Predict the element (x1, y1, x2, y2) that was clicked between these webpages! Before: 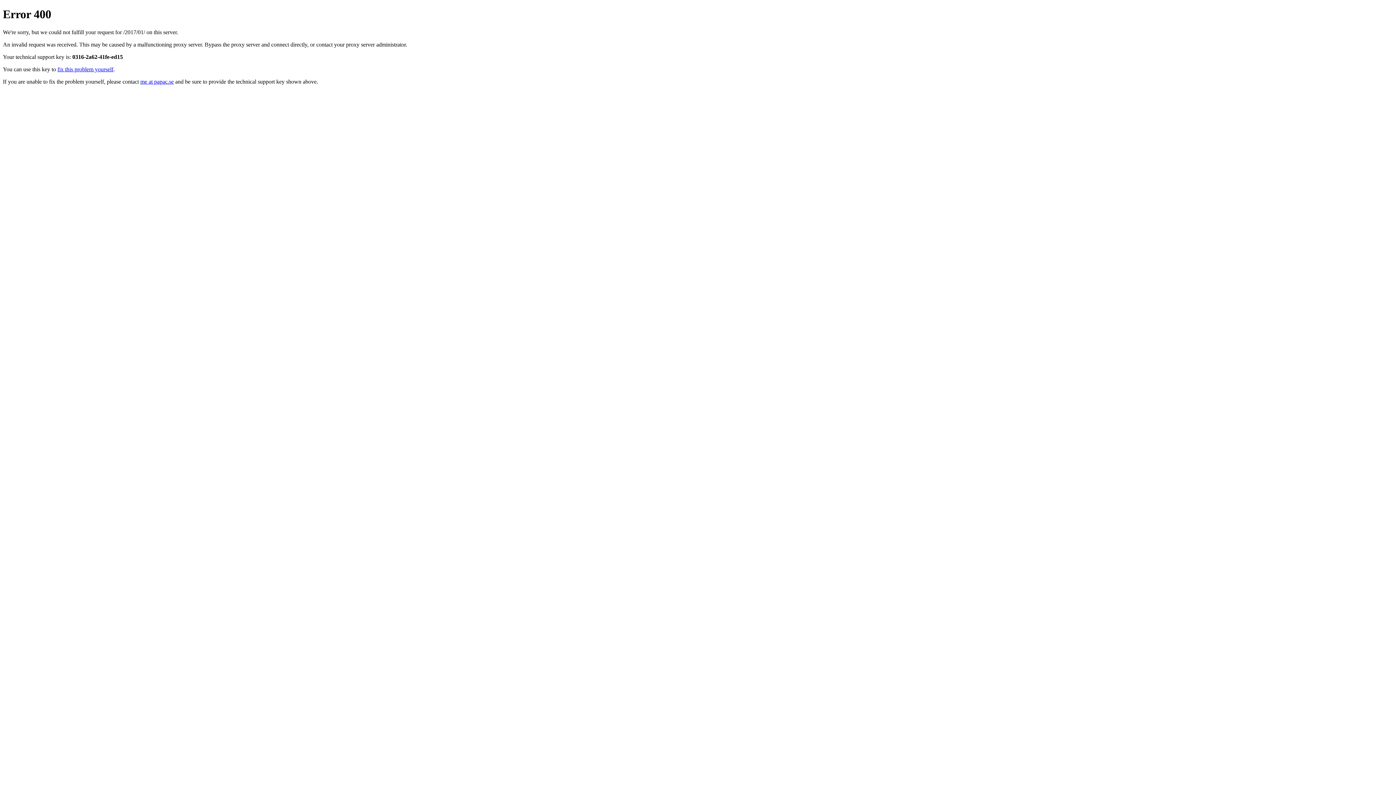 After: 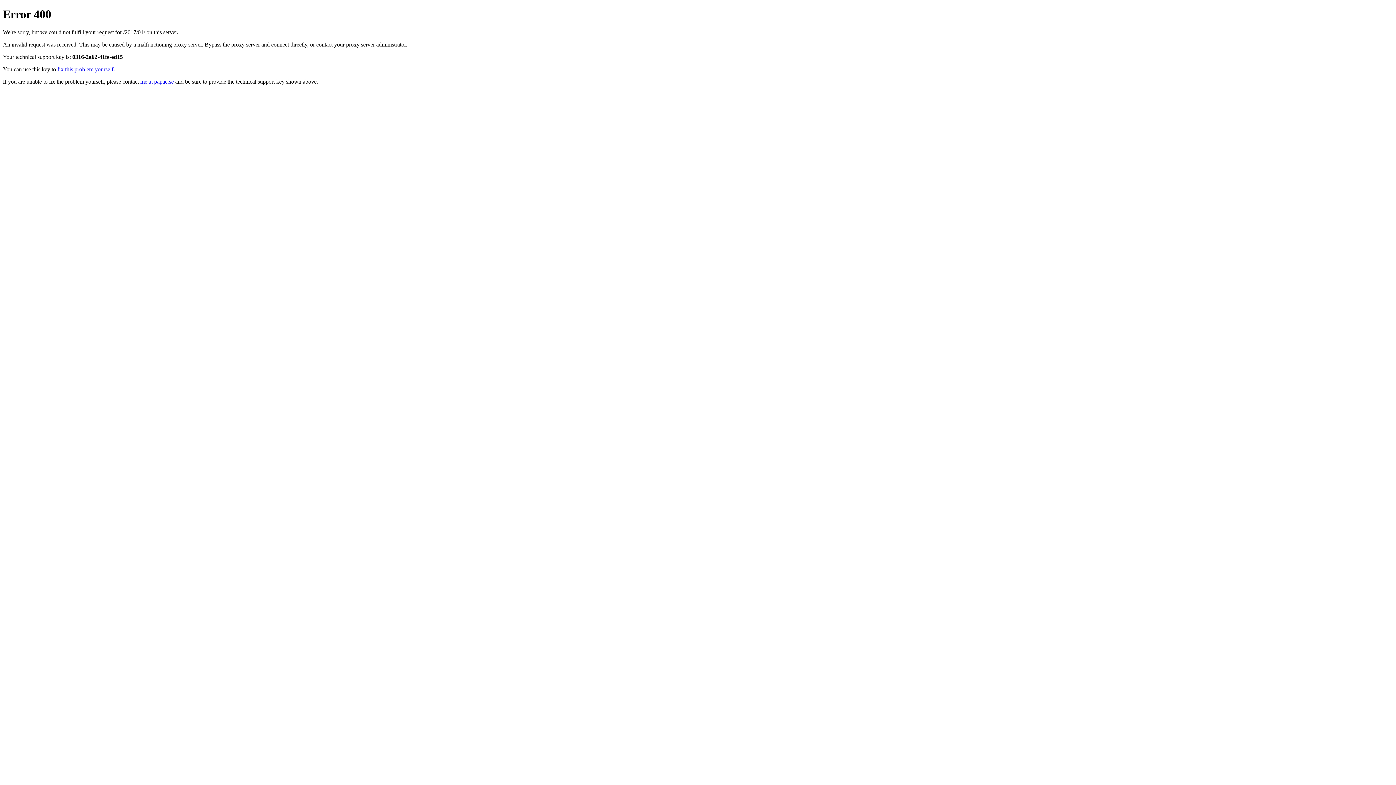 Action: bbox: (140, 78, 173, 84) label: me at papac.se